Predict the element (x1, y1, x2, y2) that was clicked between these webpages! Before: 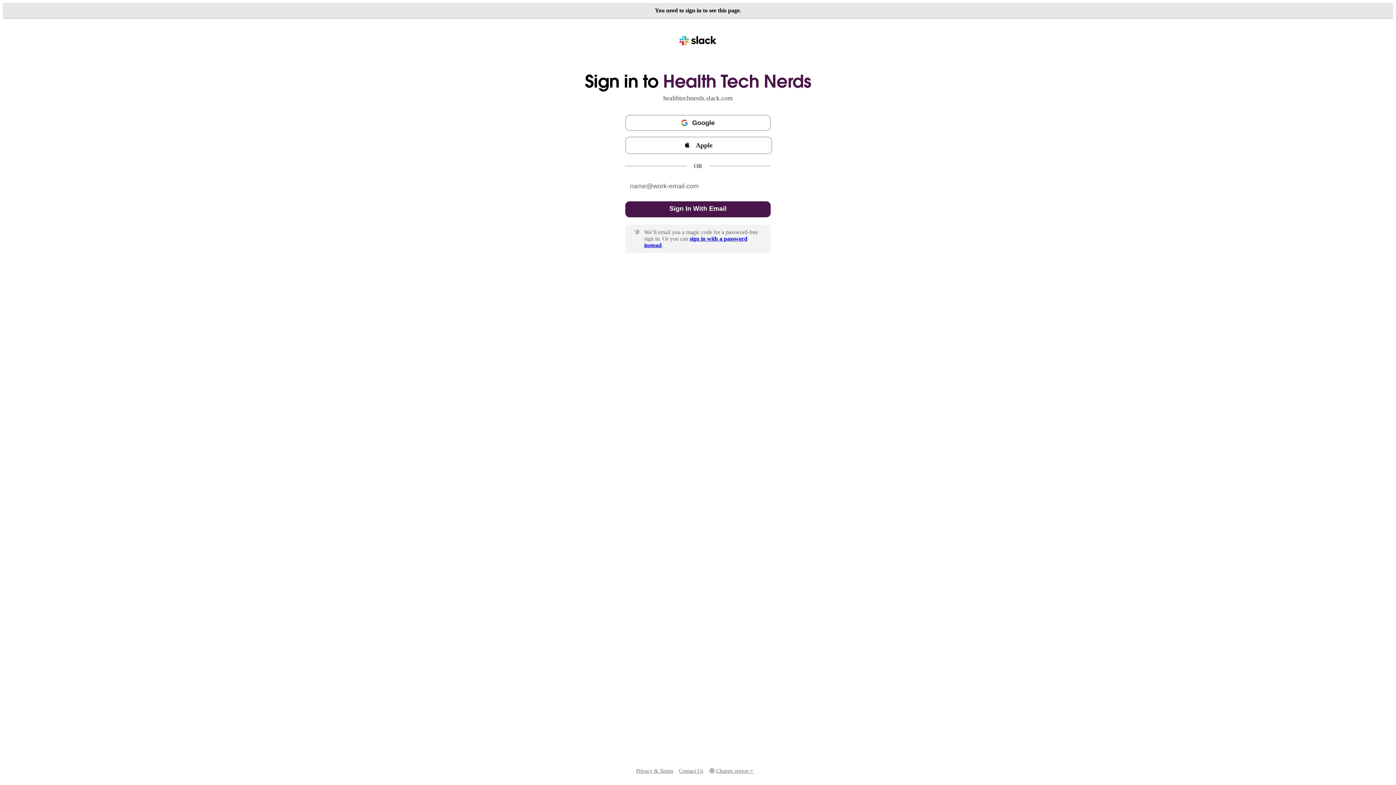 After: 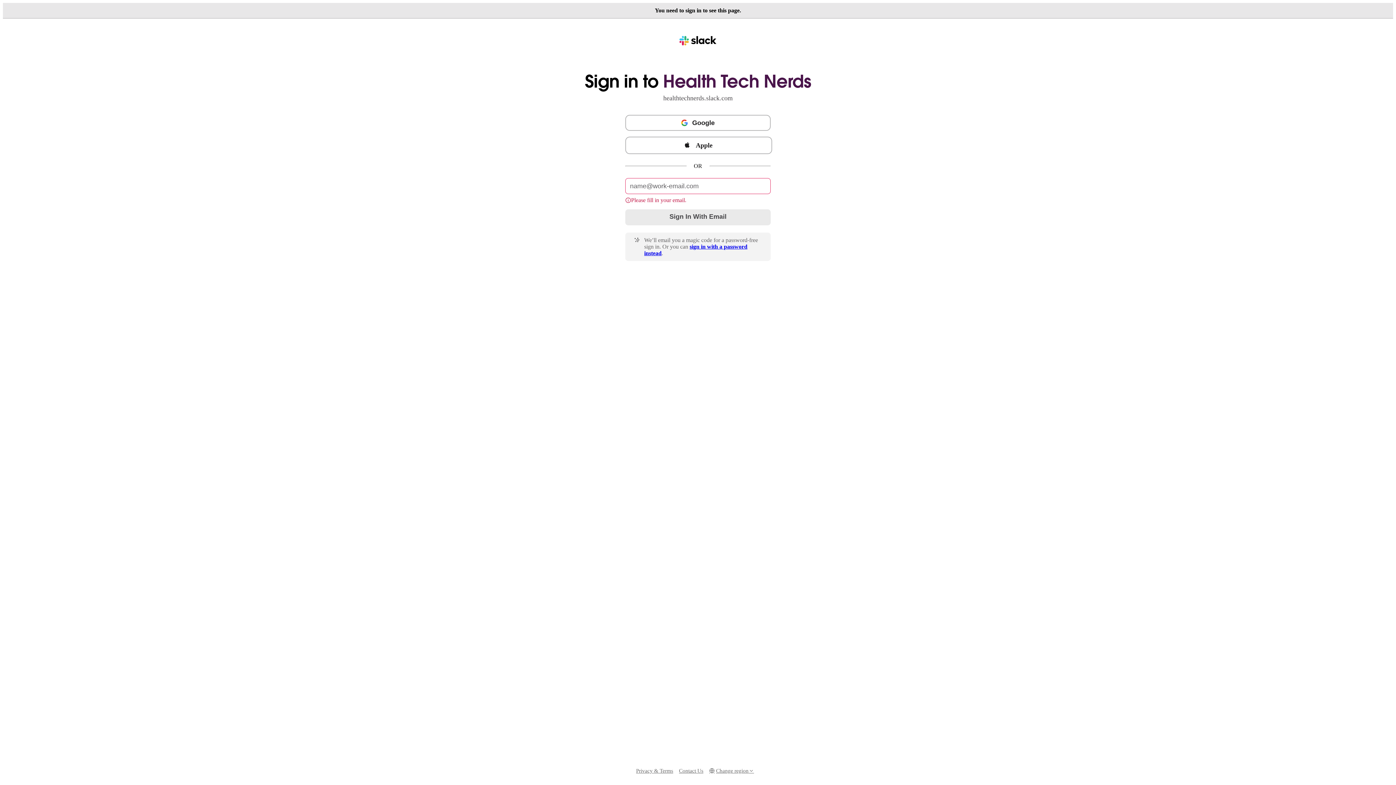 Action: bbox: (625, 201, 770, 217) label: Sign In With Email